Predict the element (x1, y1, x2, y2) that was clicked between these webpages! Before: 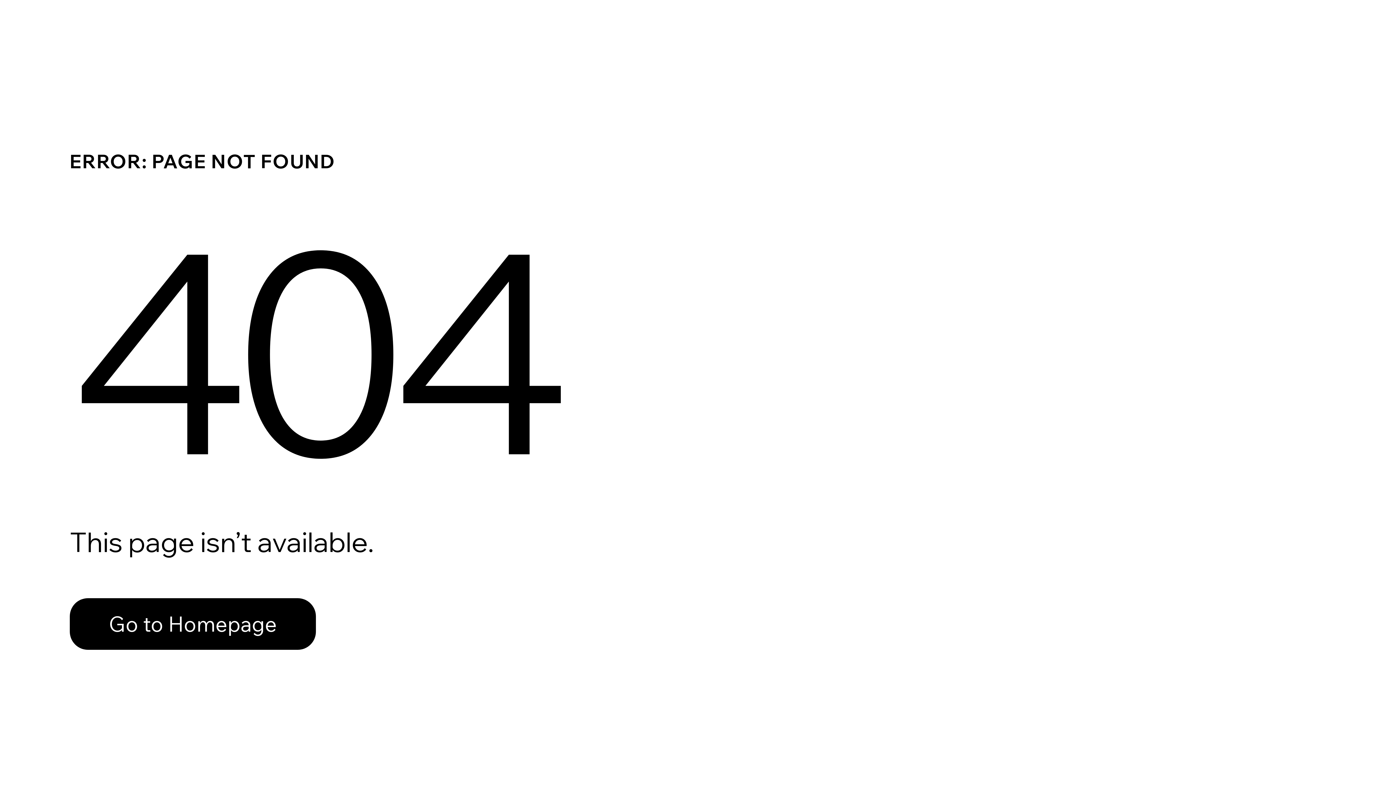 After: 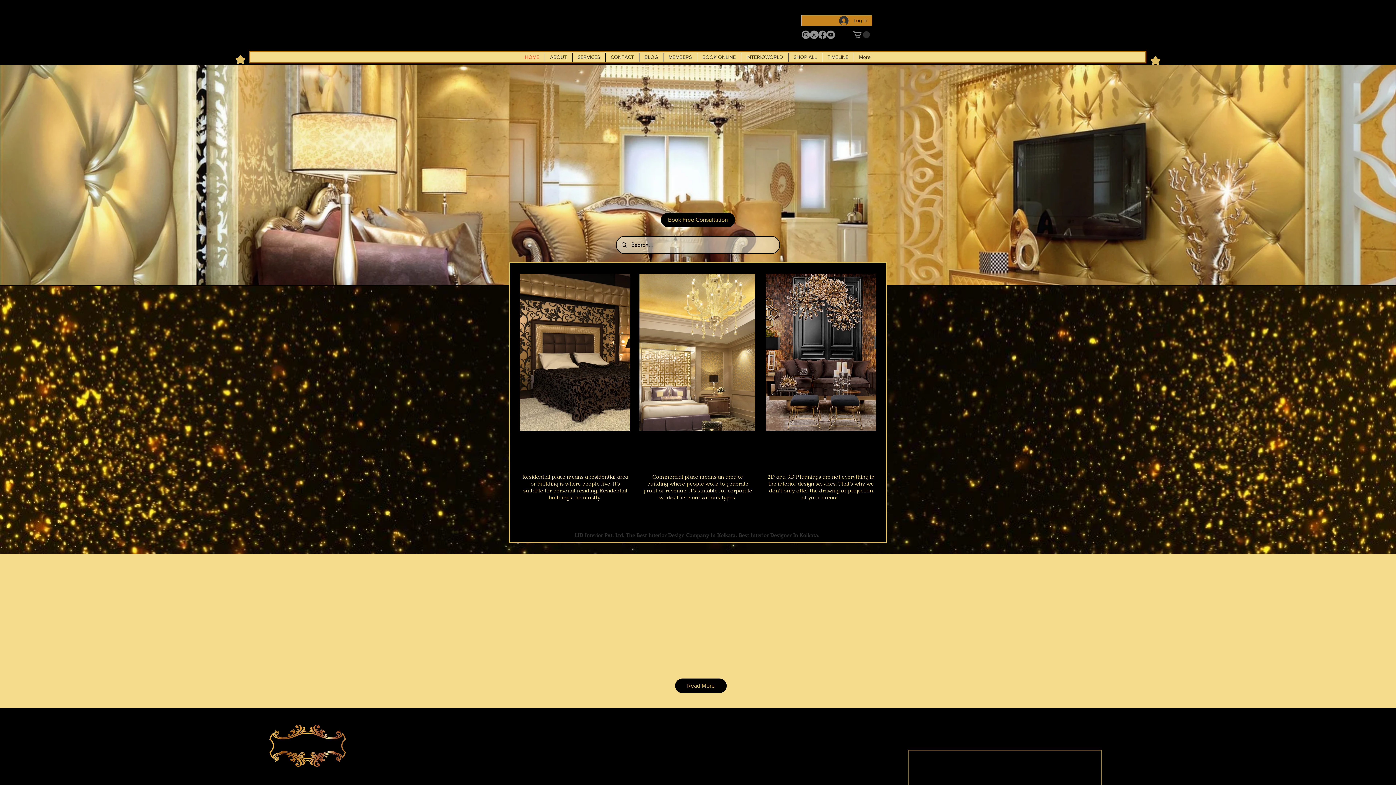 Action: label: Go to Homepage bbox: (69, 598, 316, 650)